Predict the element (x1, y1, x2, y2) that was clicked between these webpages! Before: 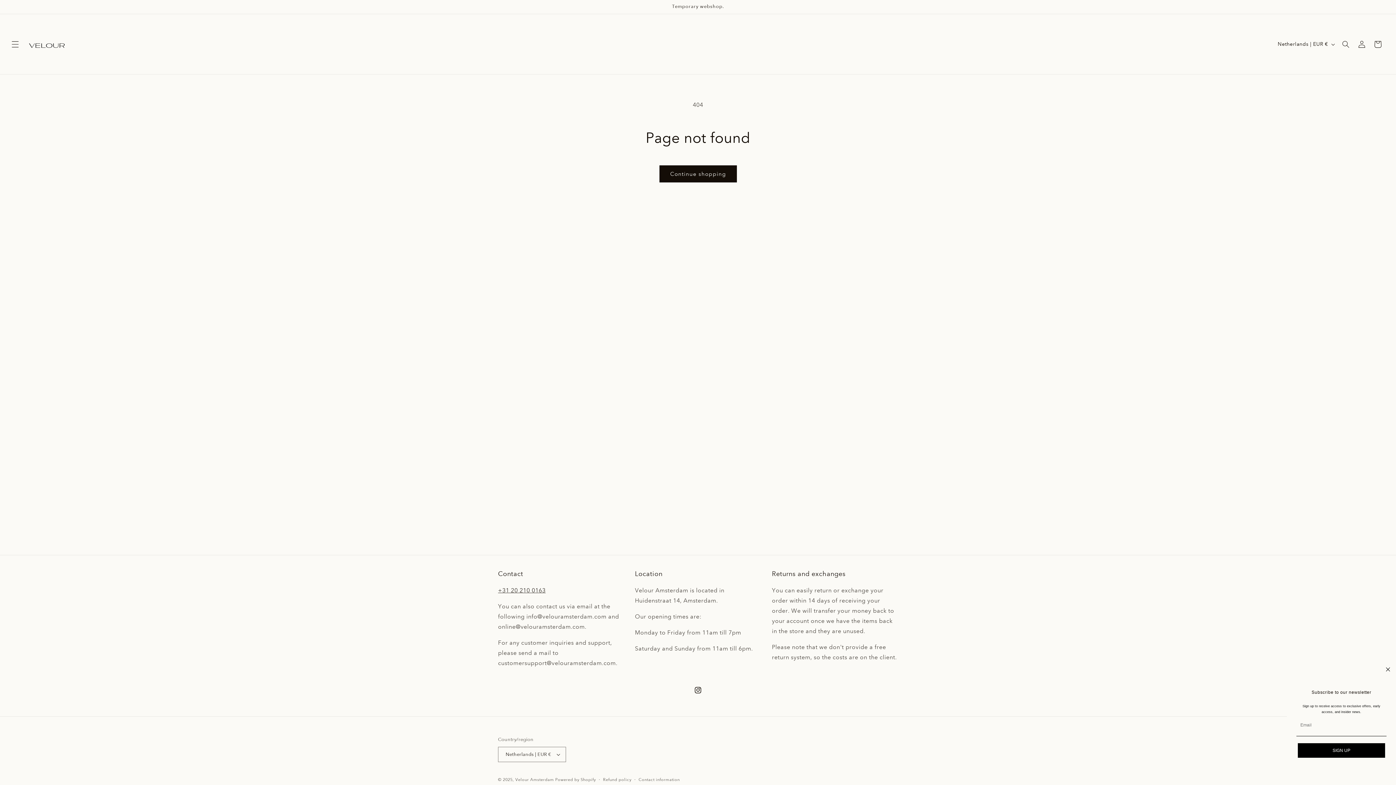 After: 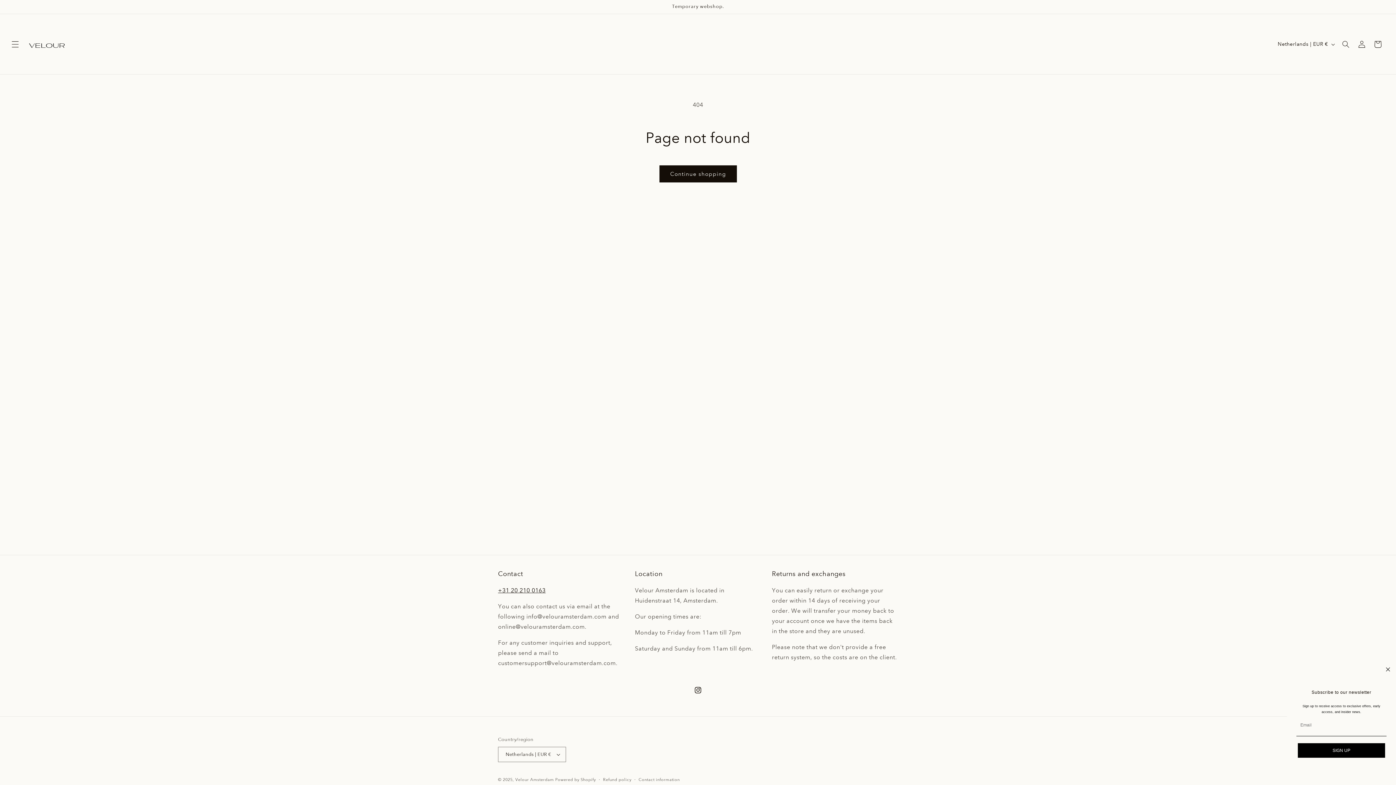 Action: label: +31 20 210 0163 bbox: (498, 587, 545, 594)